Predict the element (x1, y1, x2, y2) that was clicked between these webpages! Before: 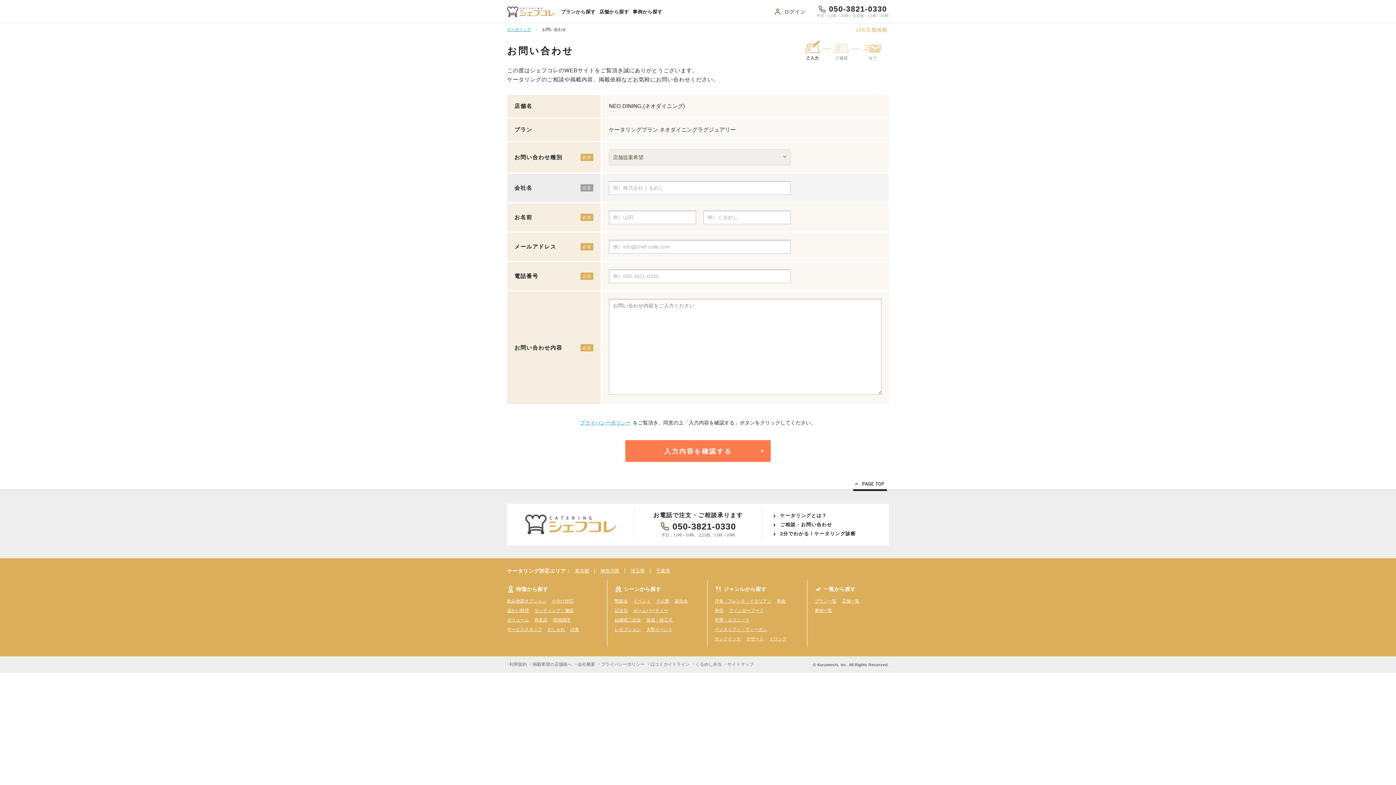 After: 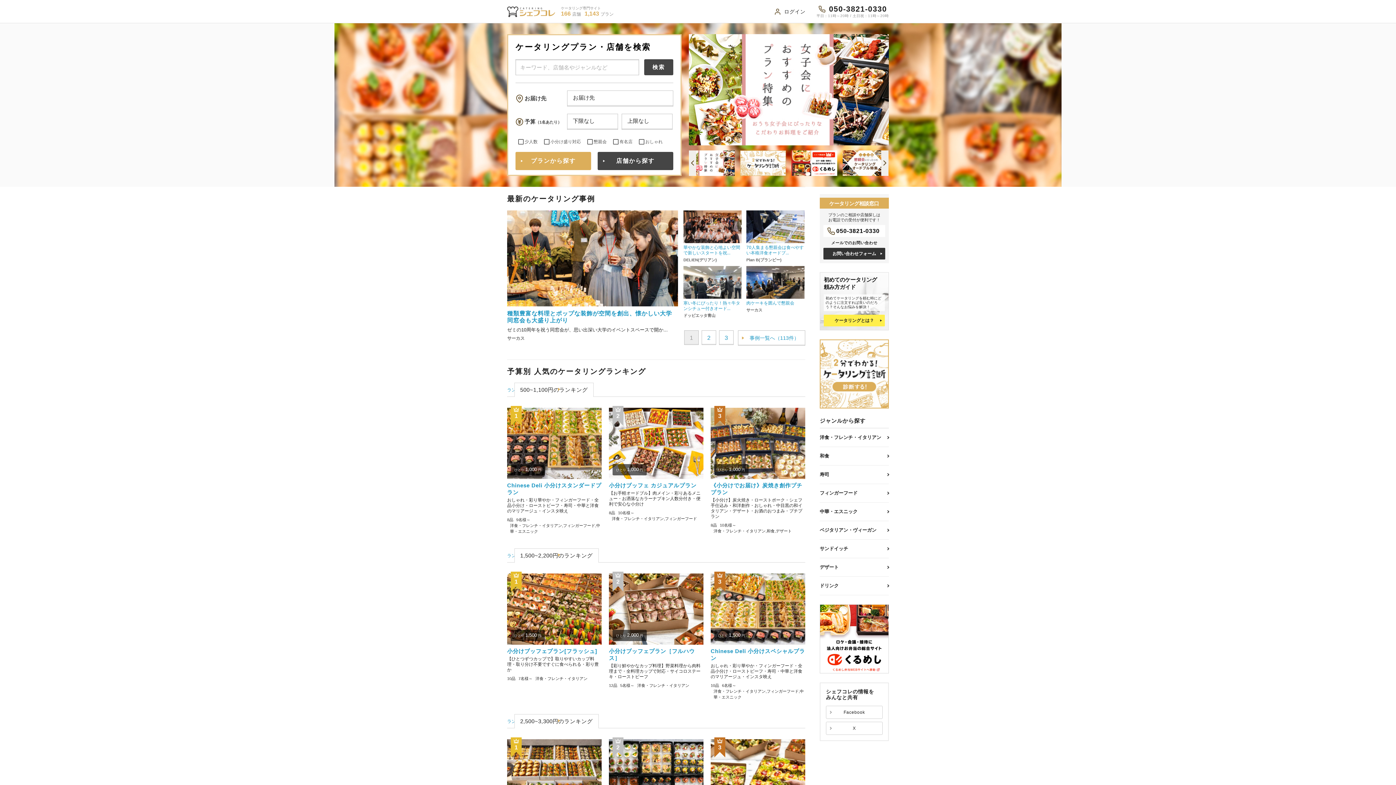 Action: bbox: (525, 514, 616, 517)